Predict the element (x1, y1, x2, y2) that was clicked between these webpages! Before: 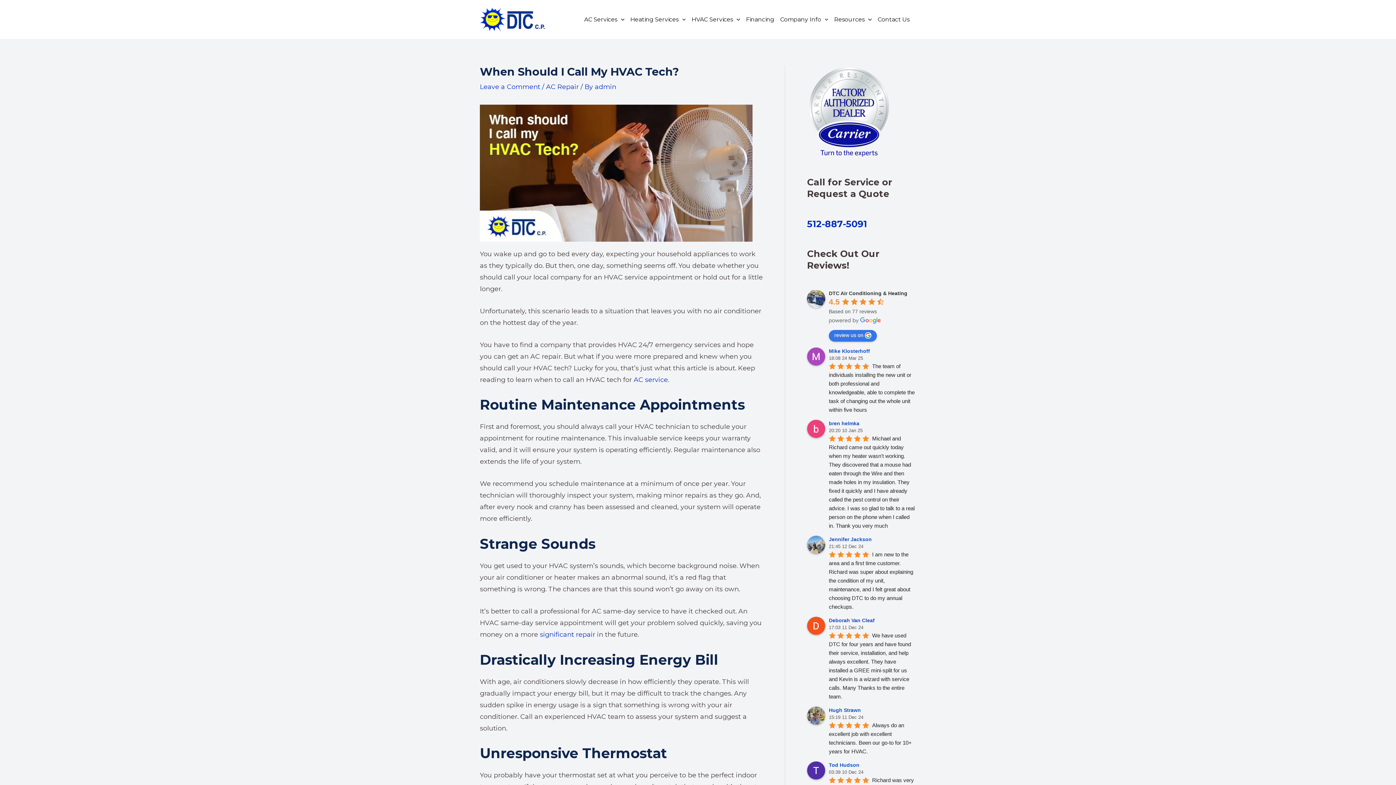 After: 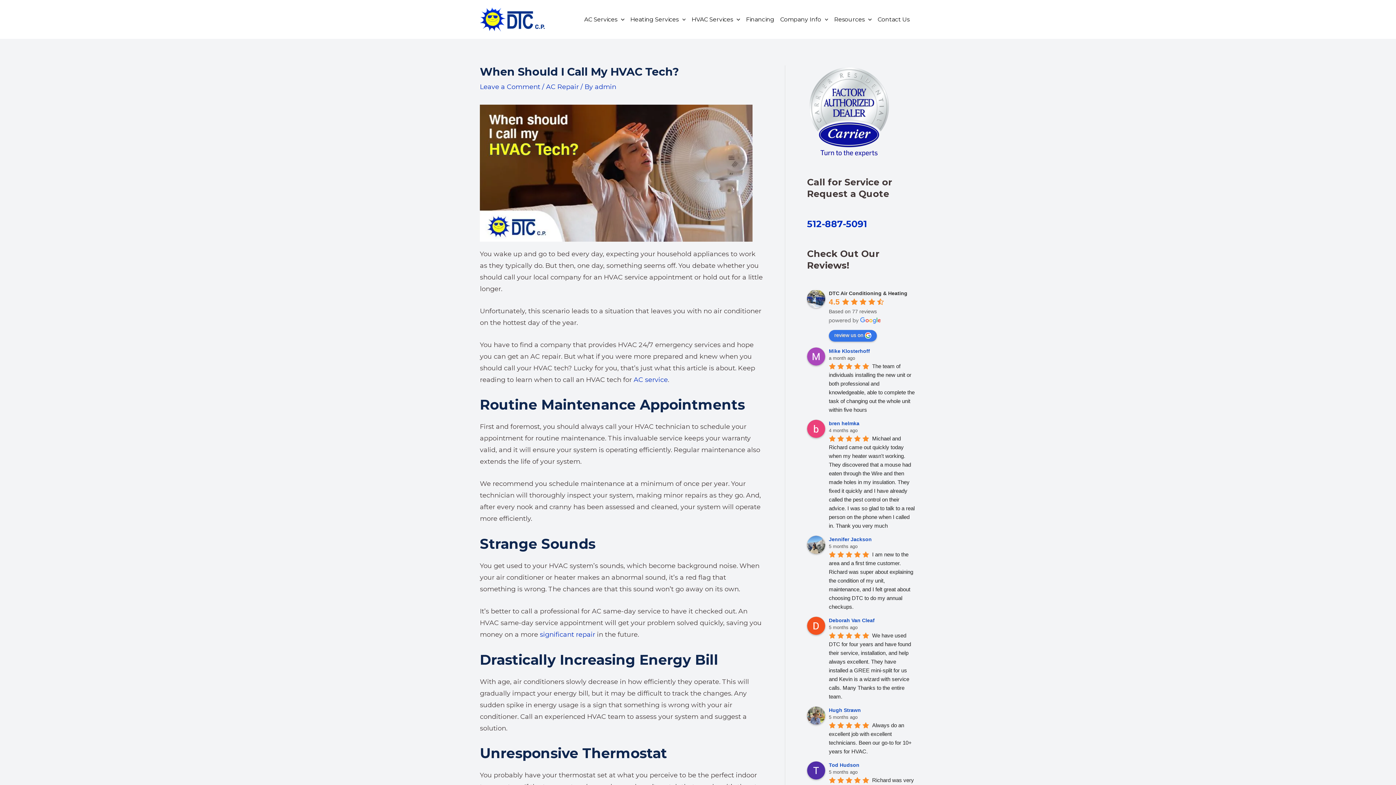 Action: bbox: (829, 420, 861, 426) label: bren helmka